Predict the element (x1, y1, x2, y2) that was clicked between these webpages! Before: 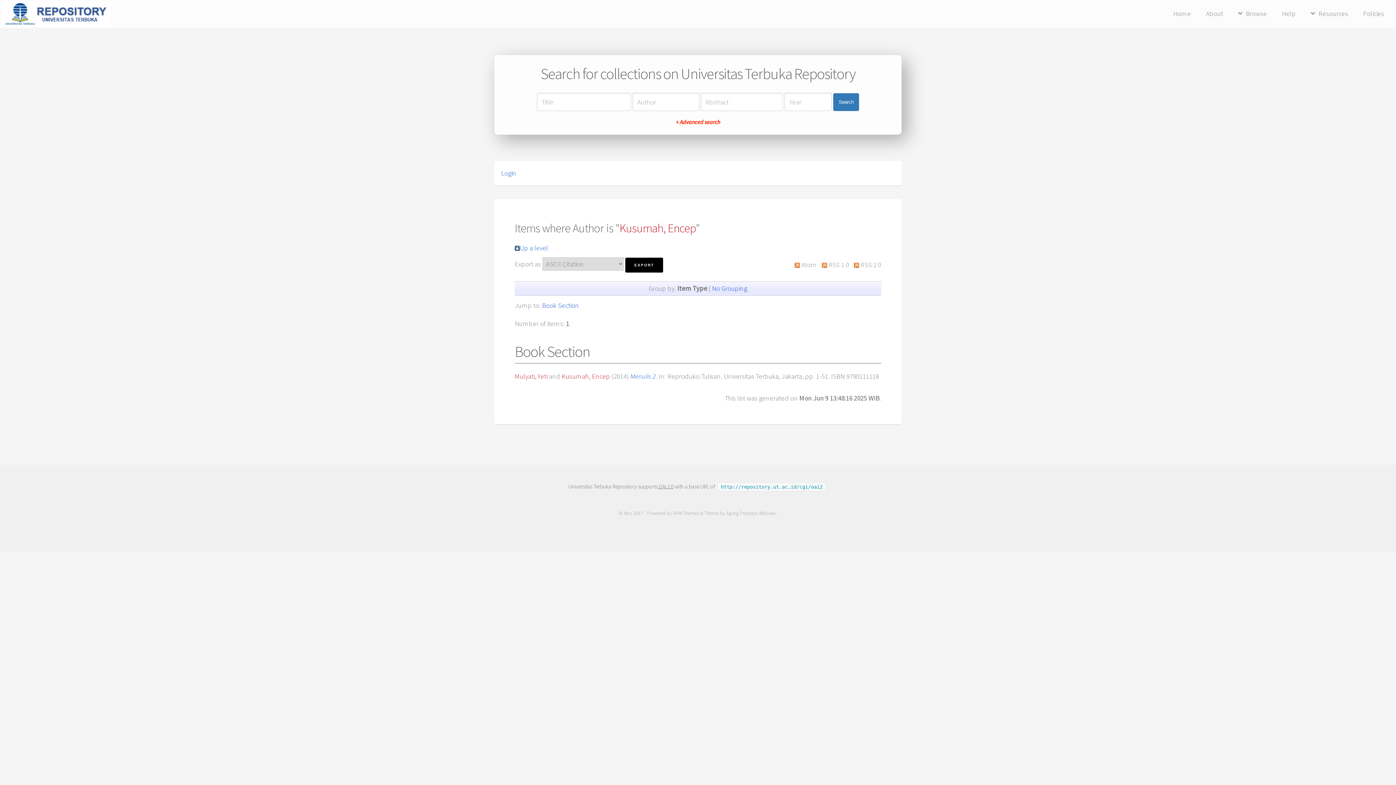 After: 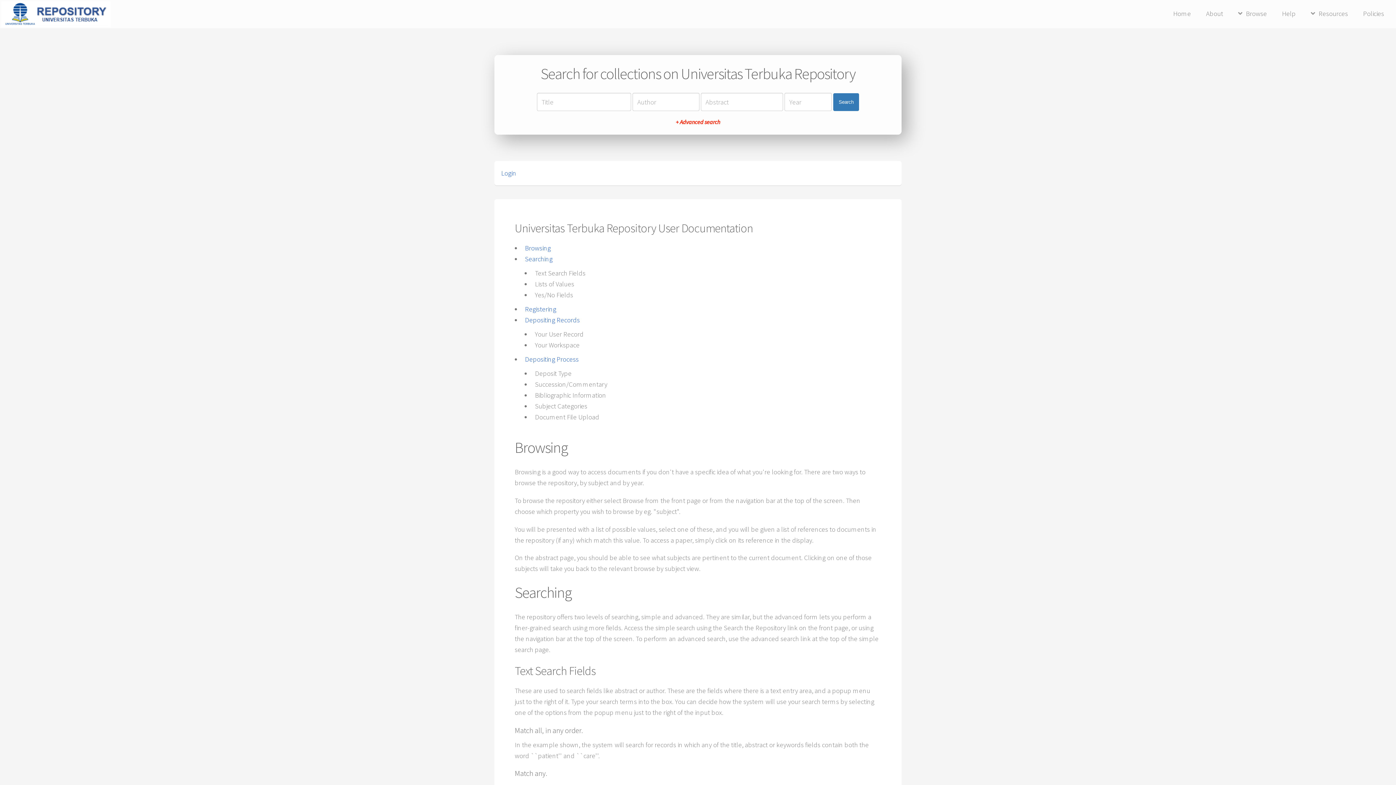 Action: bbox: (1275, 7, 1302, 20) label: Help